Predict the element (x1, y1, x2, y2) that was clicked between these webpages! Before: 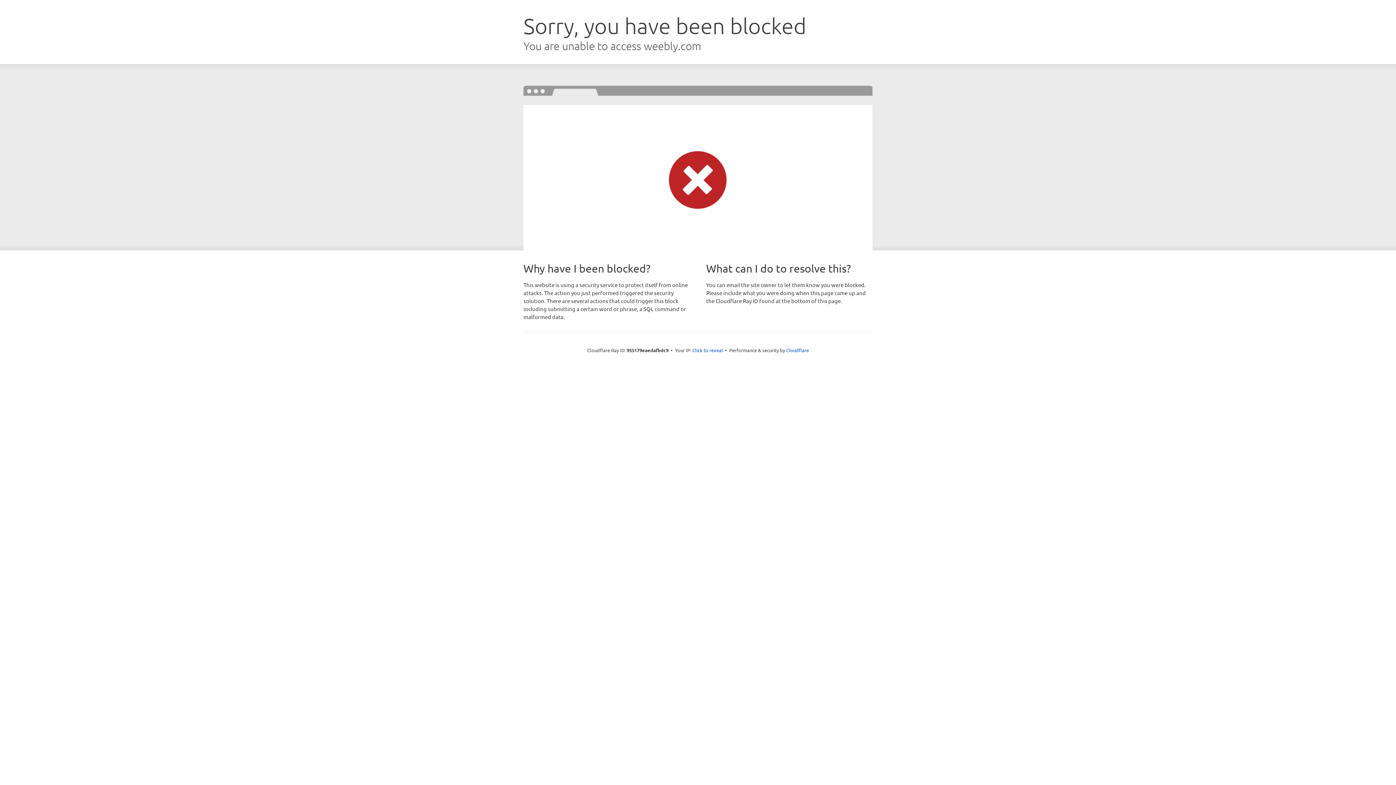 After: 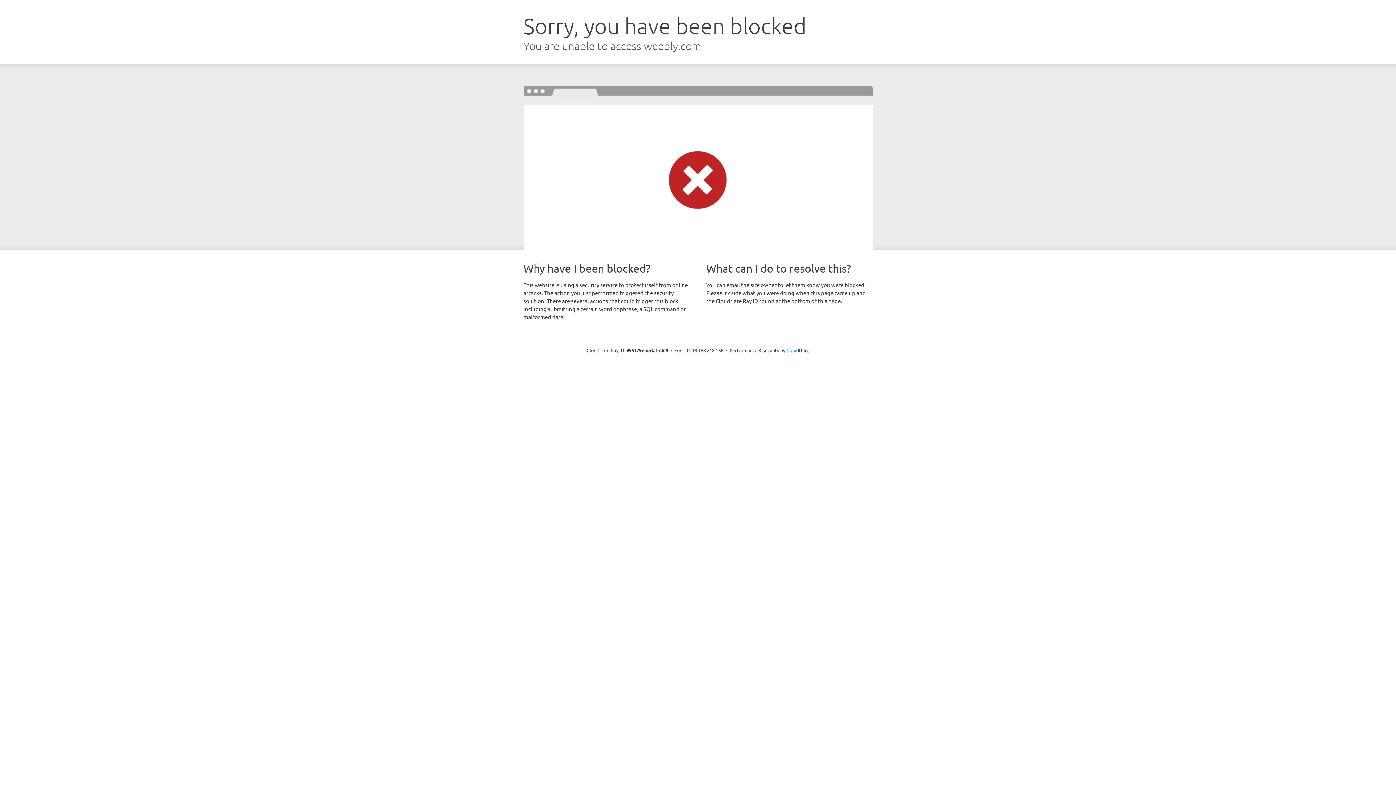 Action: bbox: (692, 346, 723, 353) label: Click to reveal